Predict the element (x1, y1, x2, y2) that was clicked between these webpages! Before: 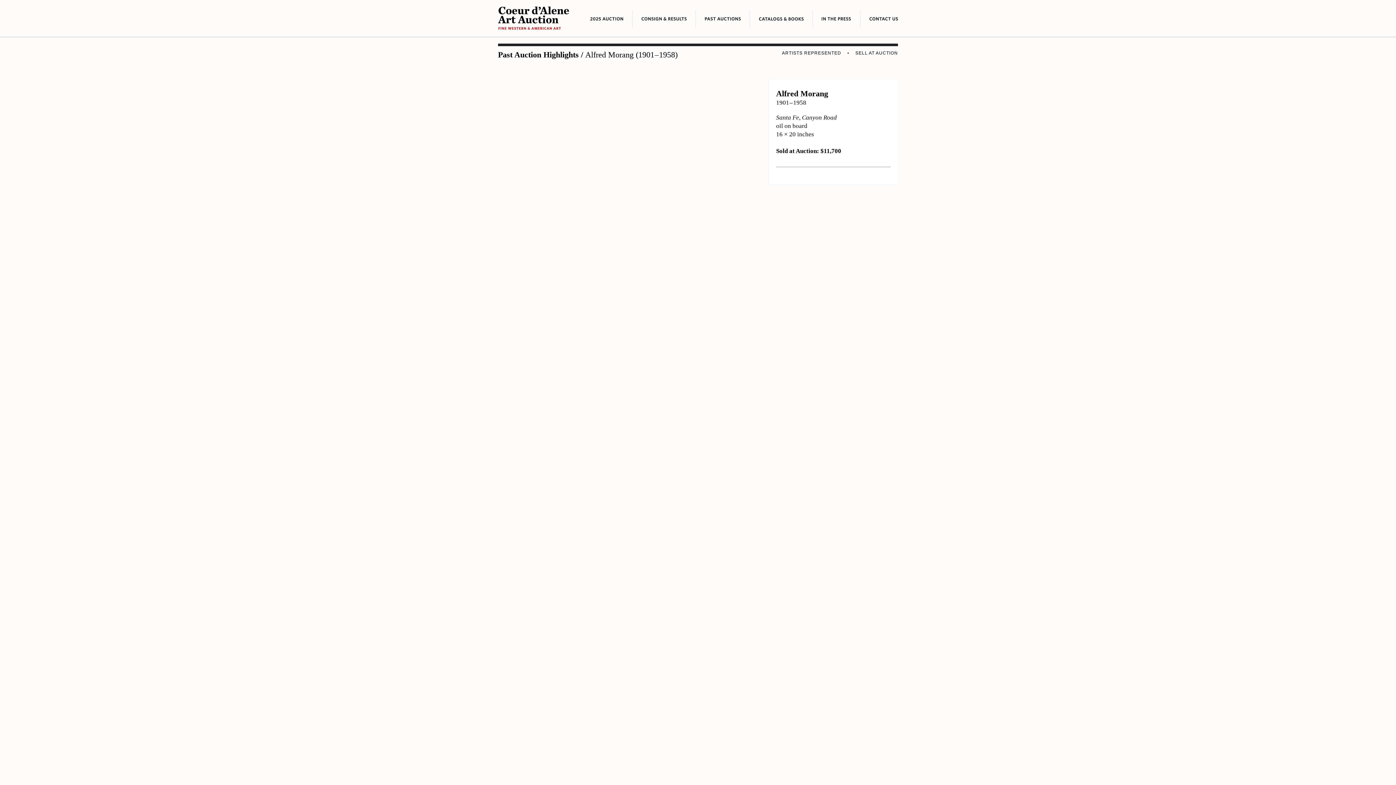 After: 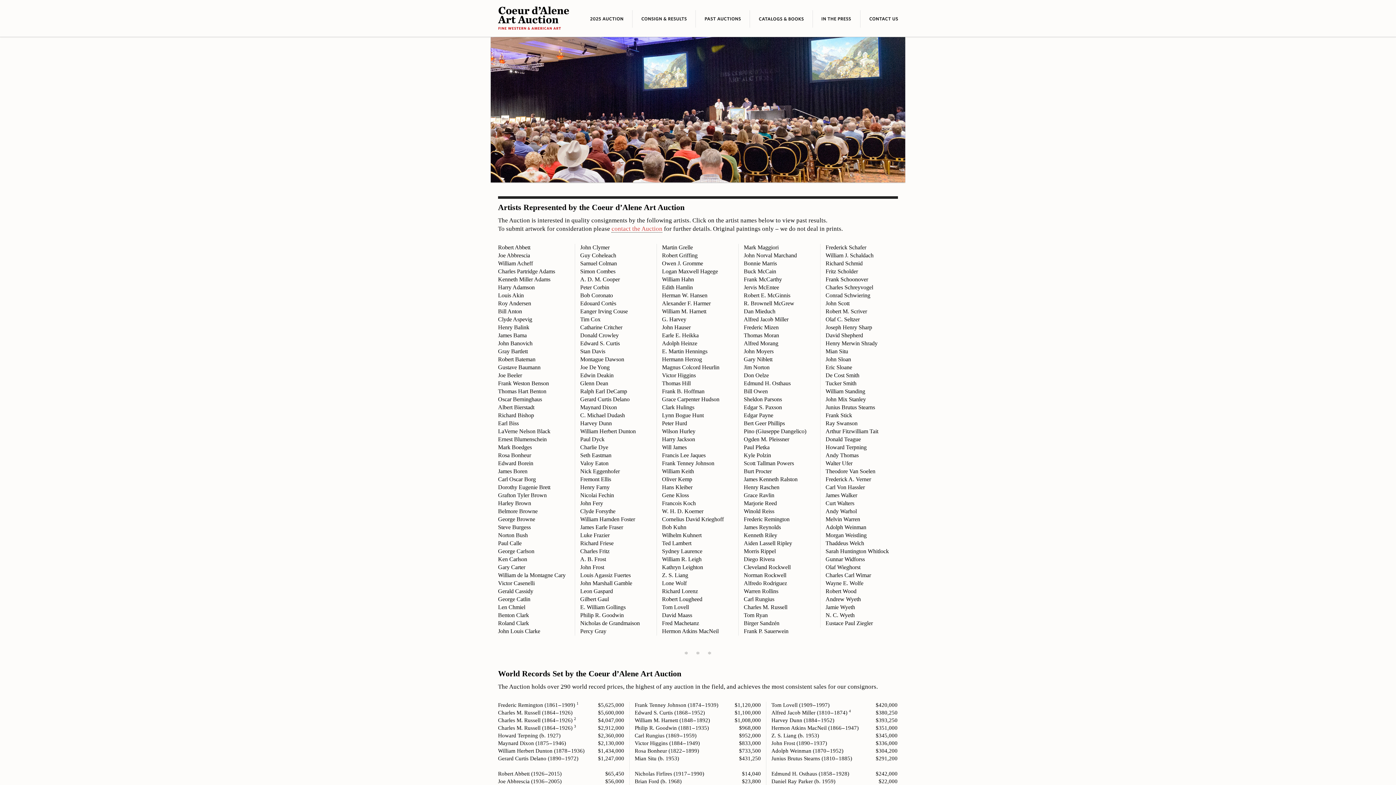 Action: label: ARTISTS REPRESENTED bbox: (782, 50, 841, 55)